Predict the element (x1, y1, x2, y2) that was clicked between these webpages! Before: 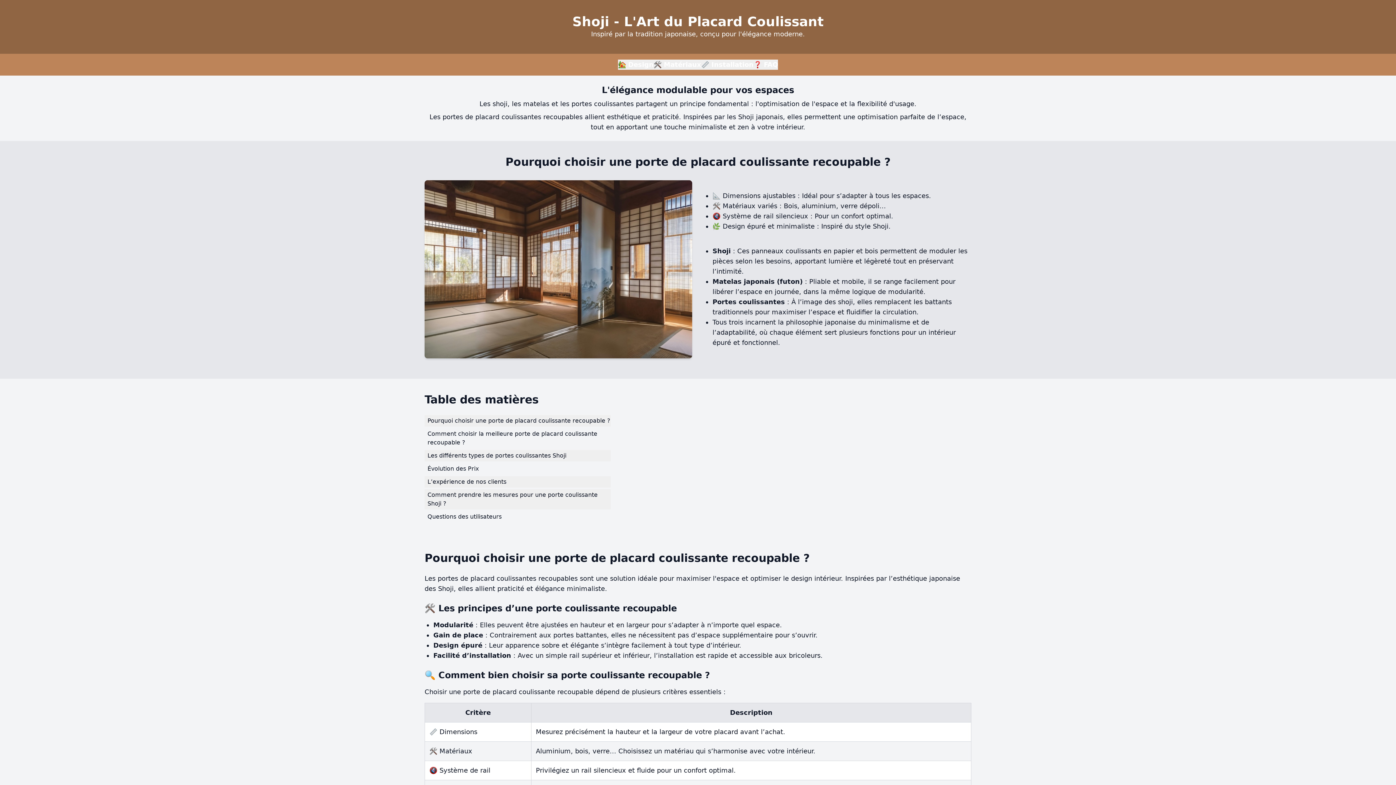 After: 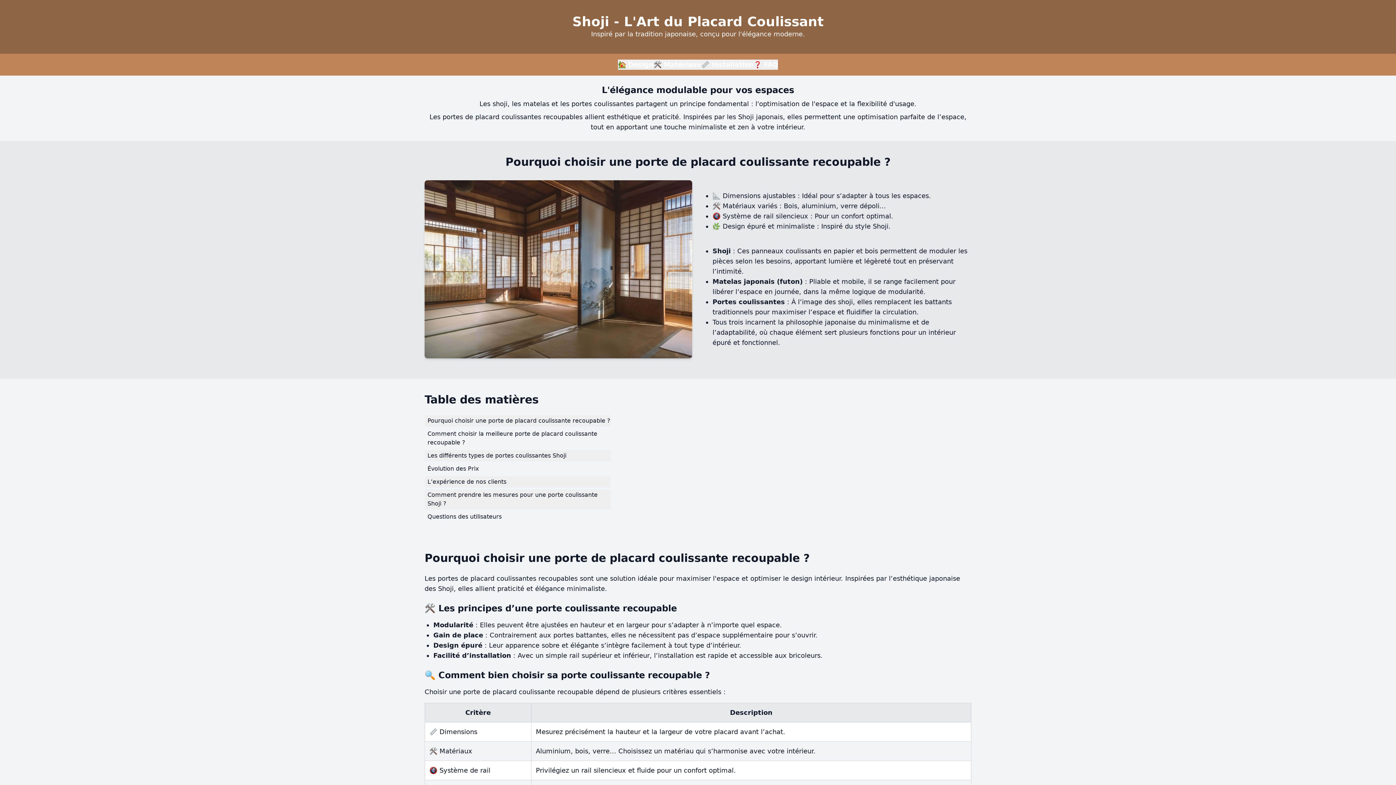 Action: bbox: (424, 463, 610, 475) label: Évolution des Prix